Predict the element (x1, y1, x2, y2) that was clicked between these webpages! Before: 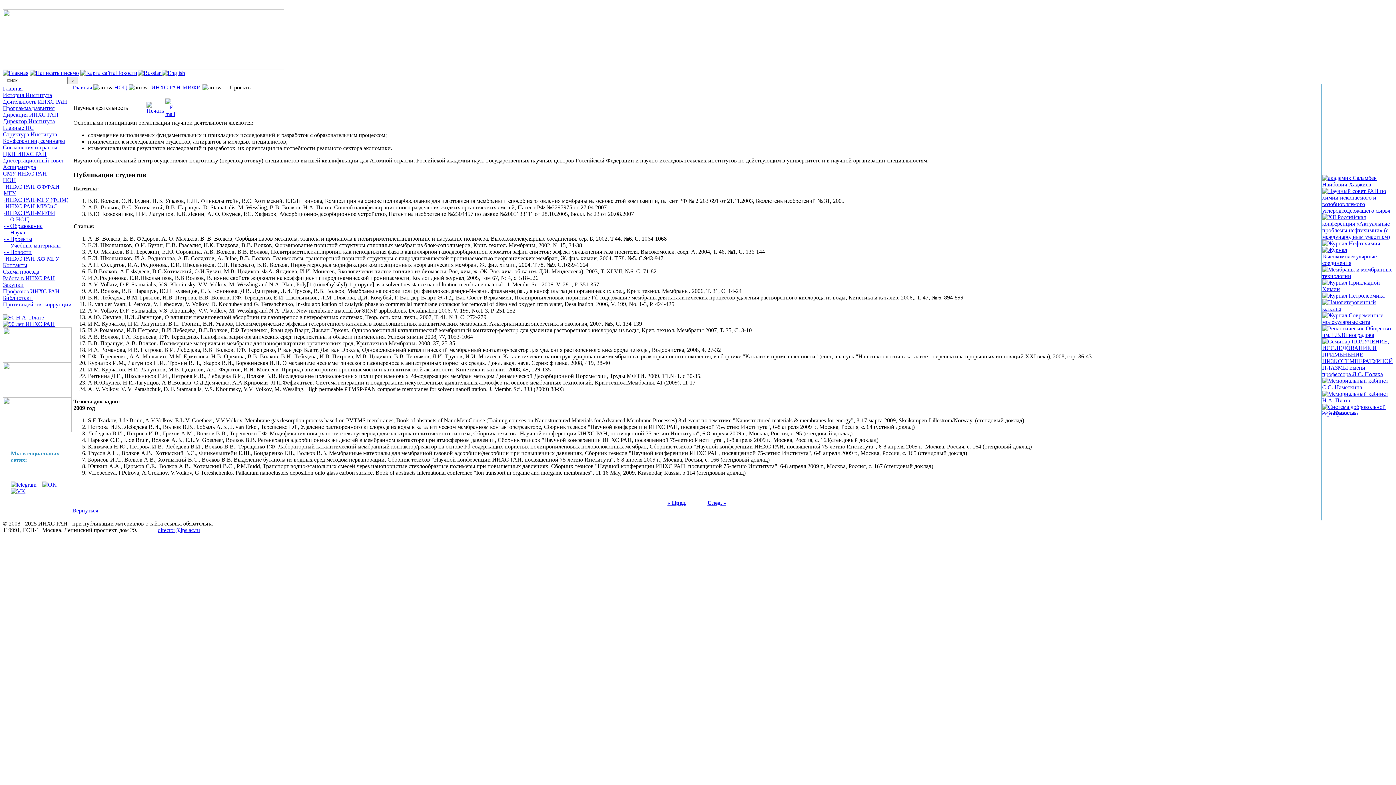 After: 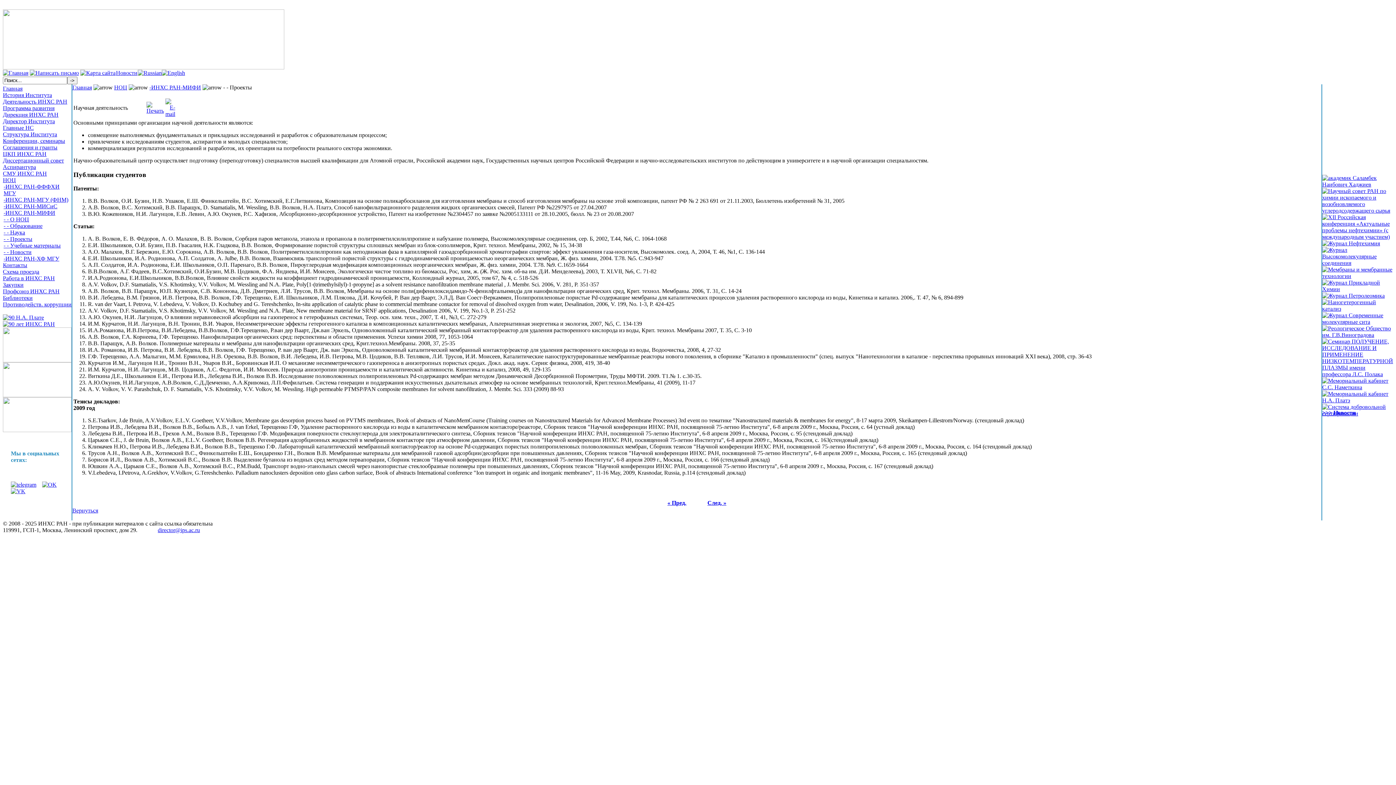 Action: bbox: (137, 69, 161, 76)